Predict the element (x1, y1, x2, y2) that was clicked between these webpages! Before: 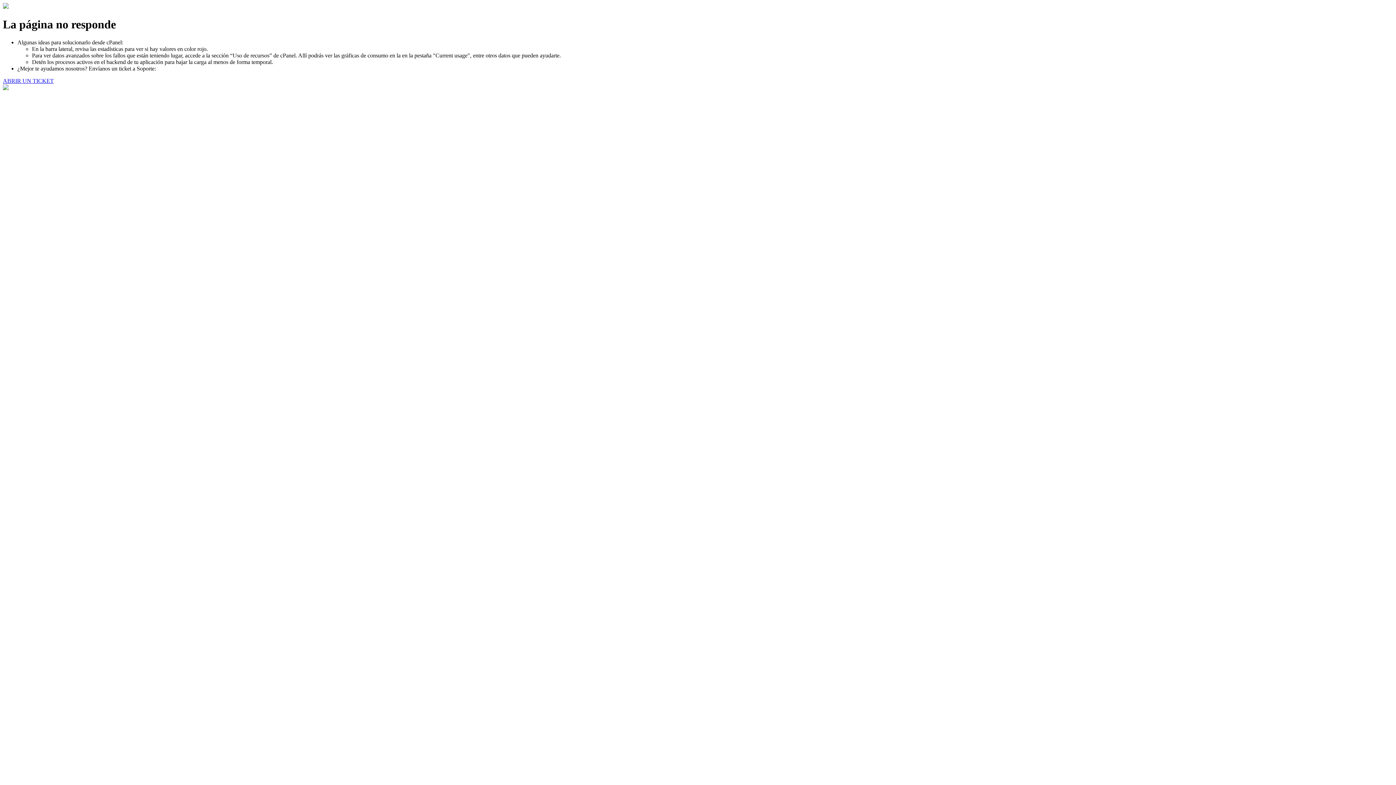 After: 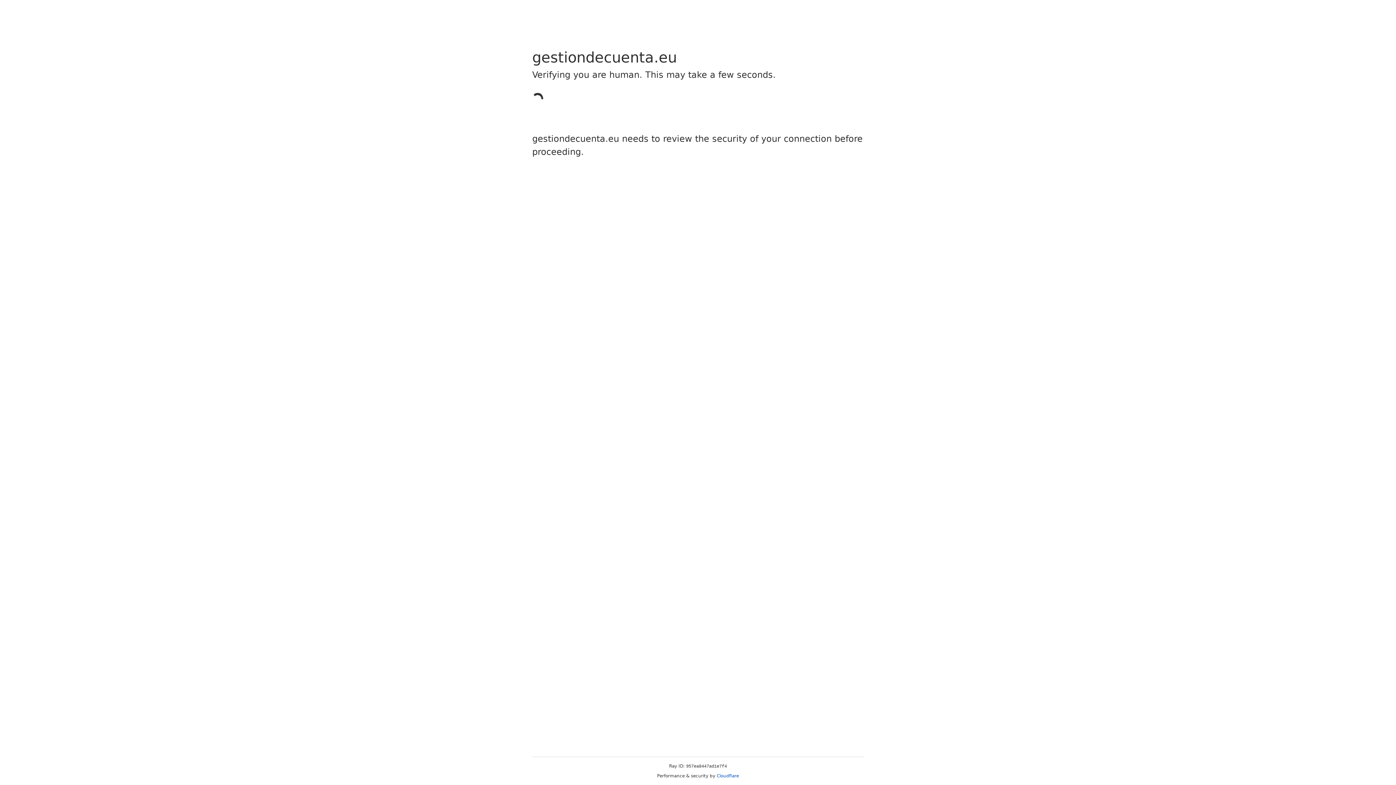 Action: bbox: (2, 77, 53, 83) label: ABRIR UN TICKET